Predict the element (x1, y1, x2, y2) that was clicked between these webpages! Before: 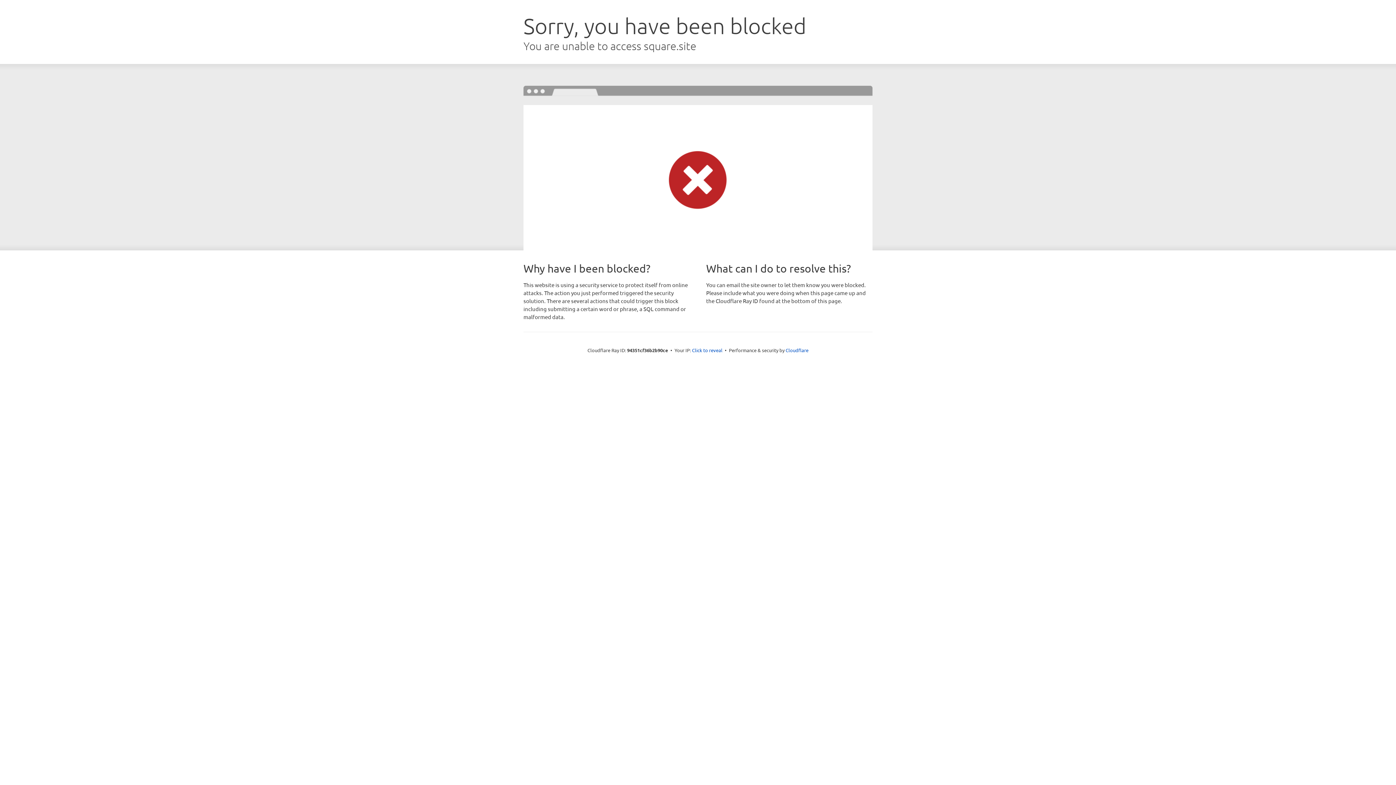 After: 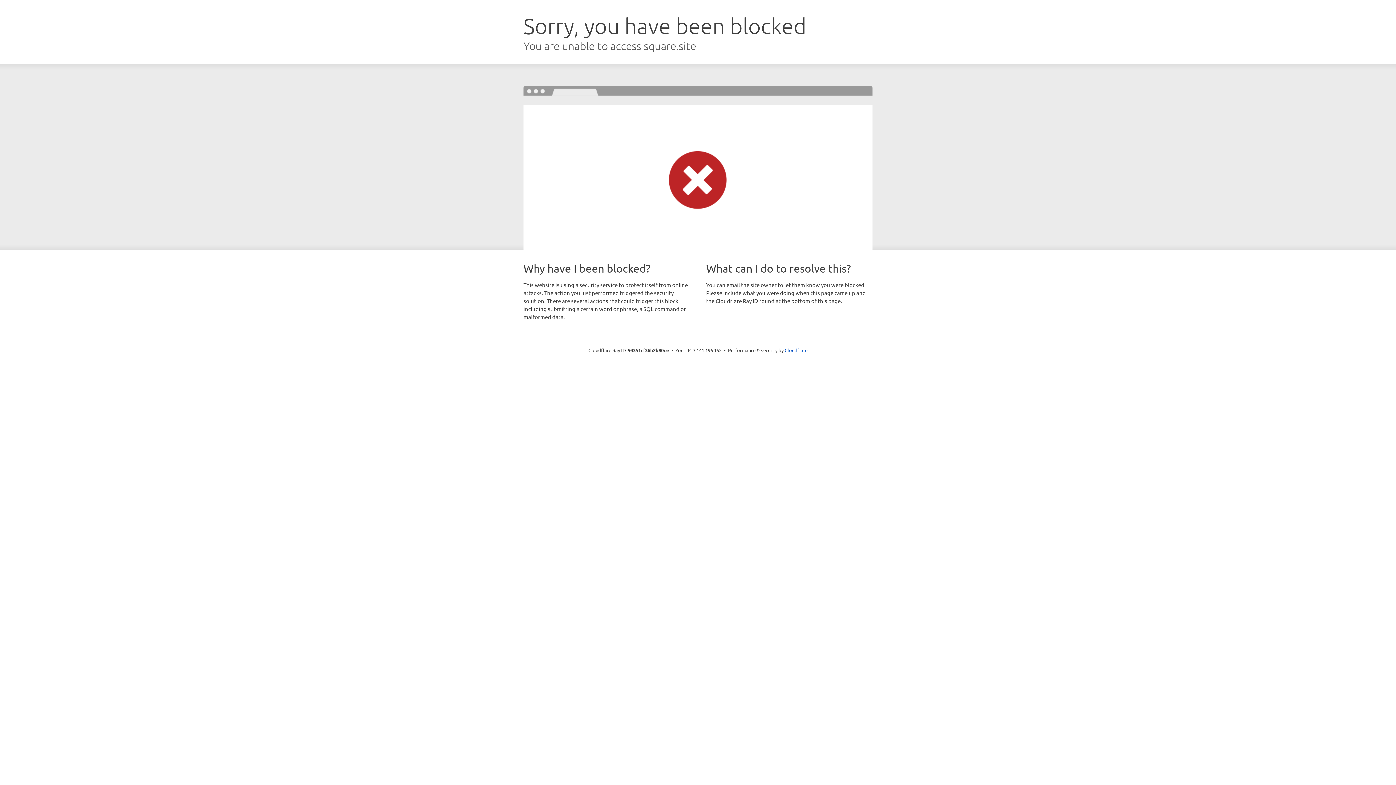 Action: label: Click to reveal bbox: (692, 346, 722, 353)